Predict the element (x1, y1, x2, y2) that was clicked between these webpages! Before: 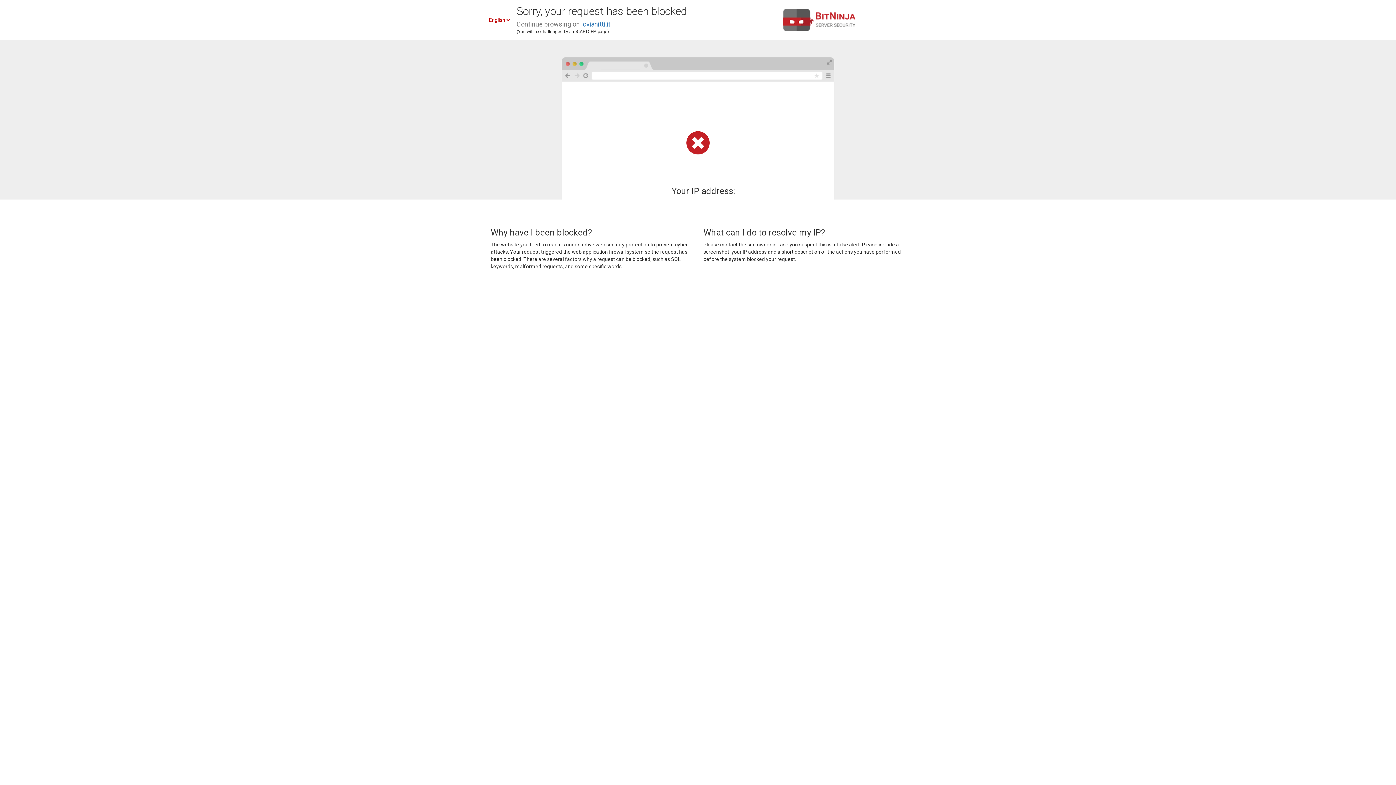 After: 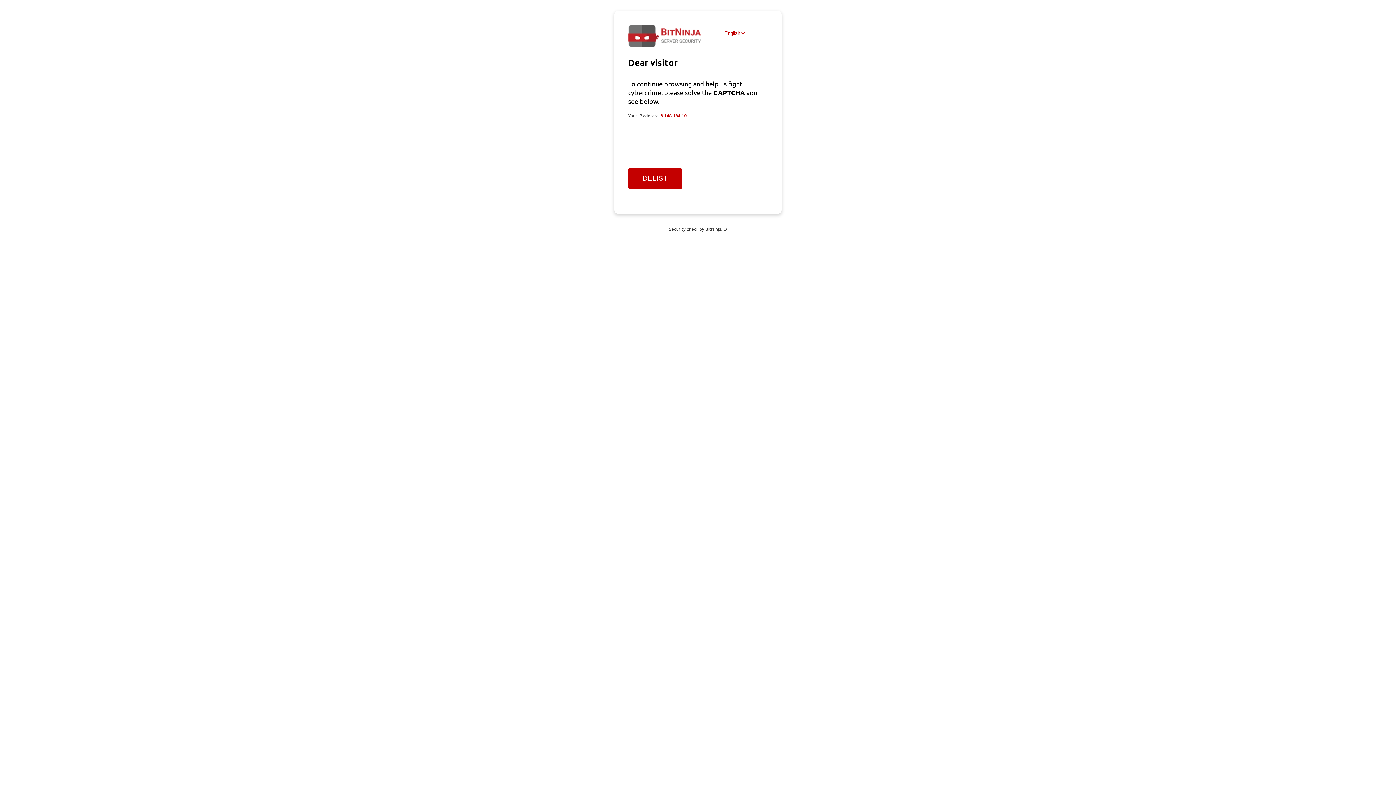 Action: label: icvianitti.it bbox: (581, 20, 610, 28)